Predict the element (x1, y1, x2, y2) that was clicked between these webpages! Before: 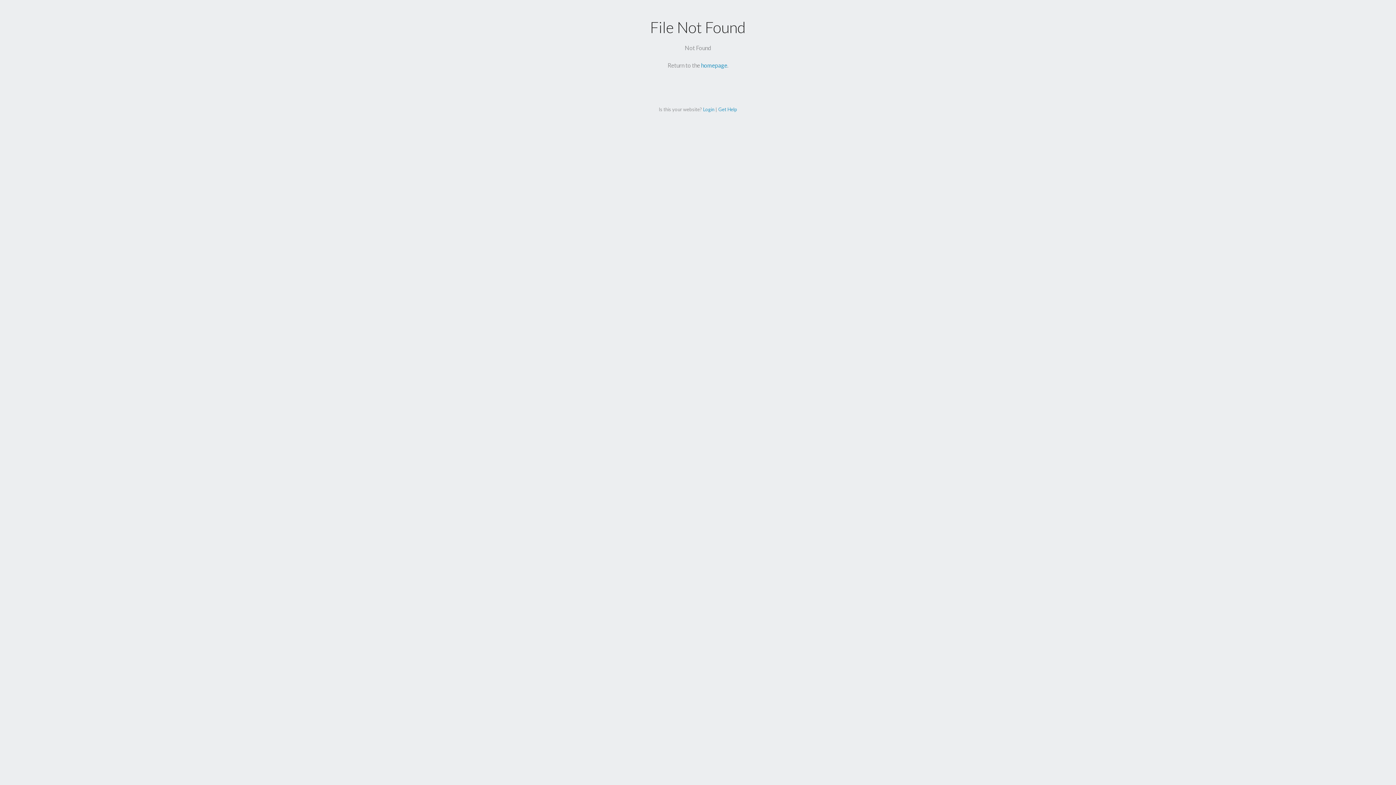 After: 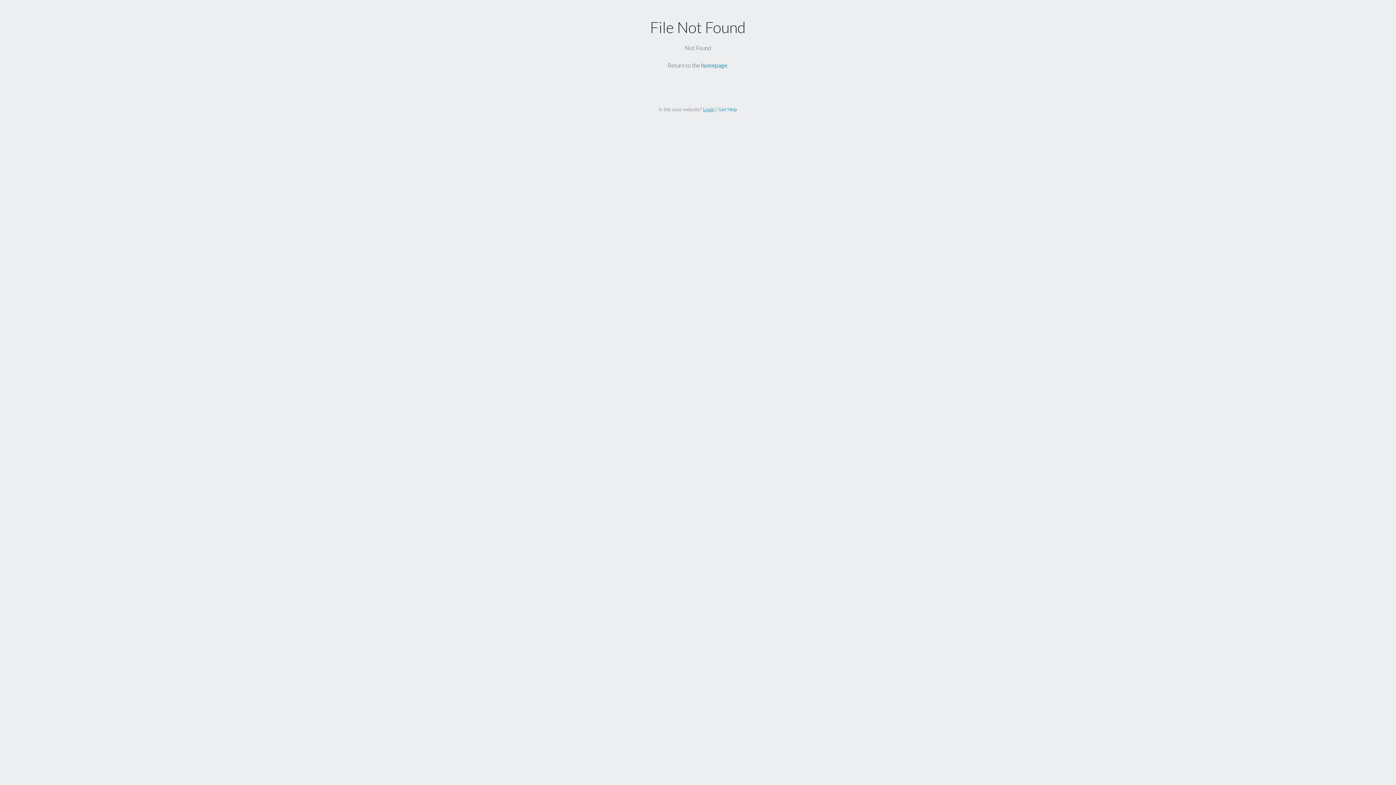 Action: bbox: (703, 106, 714, 112) label: Login